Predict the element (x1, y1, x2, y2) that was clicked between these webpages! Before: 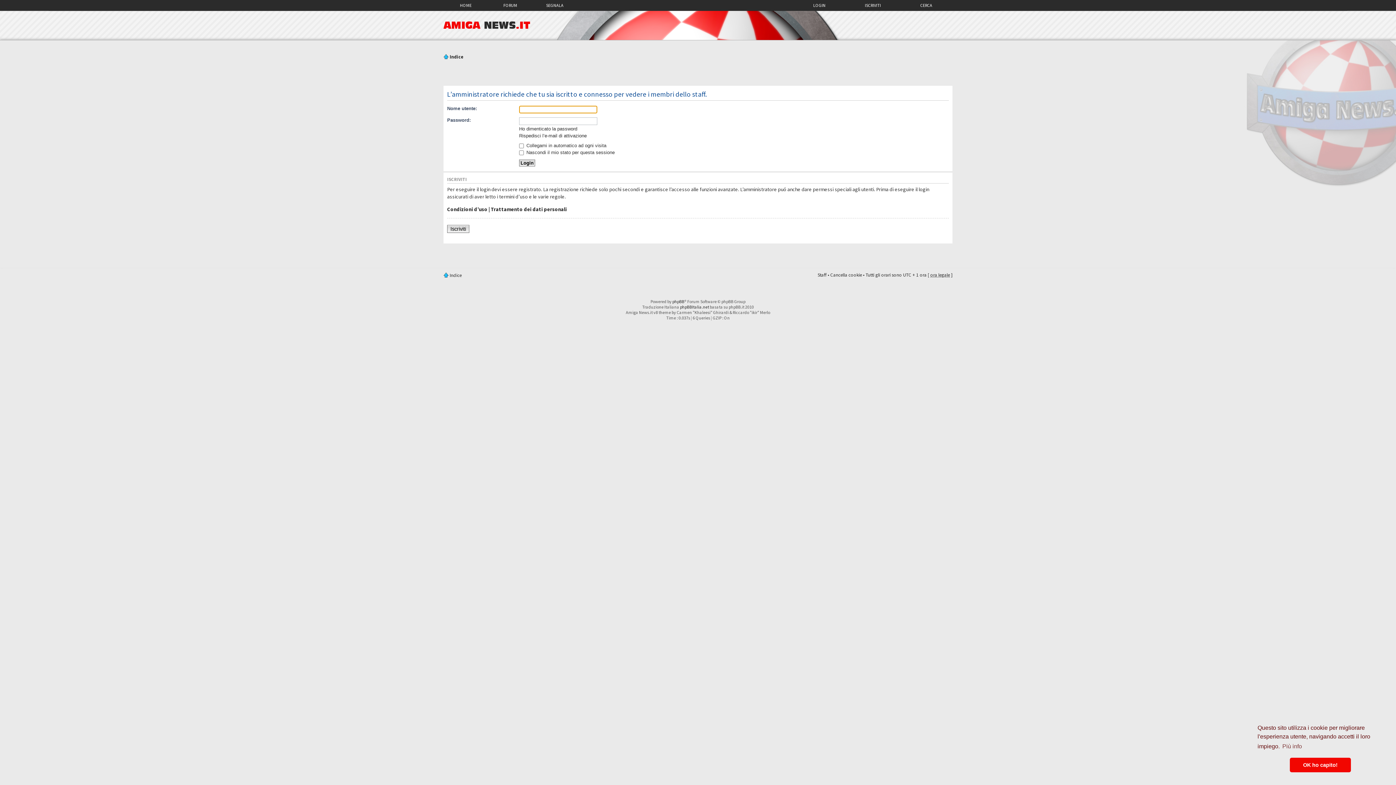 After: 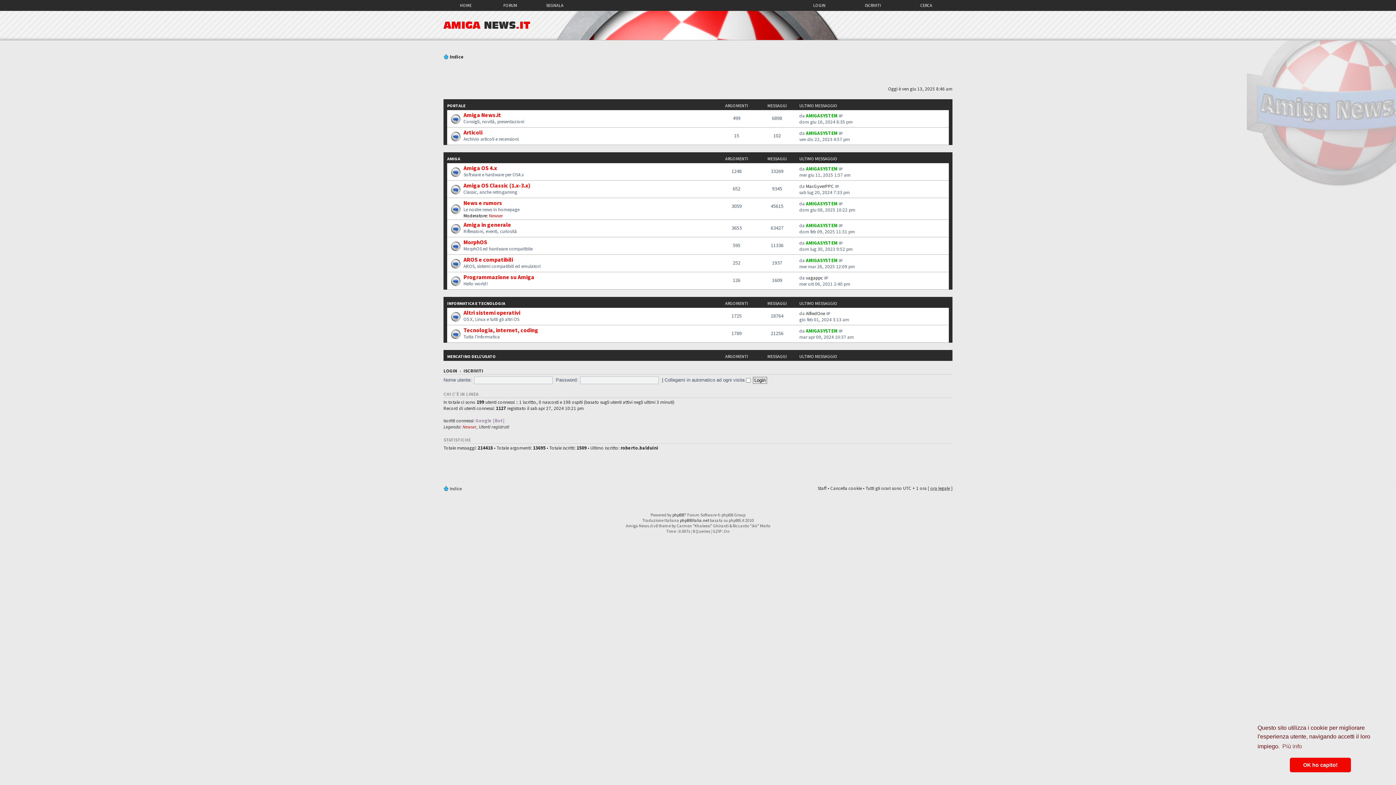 Action: label: AMIGA NEWS.IT bbox: (443, 20, 530, 30)